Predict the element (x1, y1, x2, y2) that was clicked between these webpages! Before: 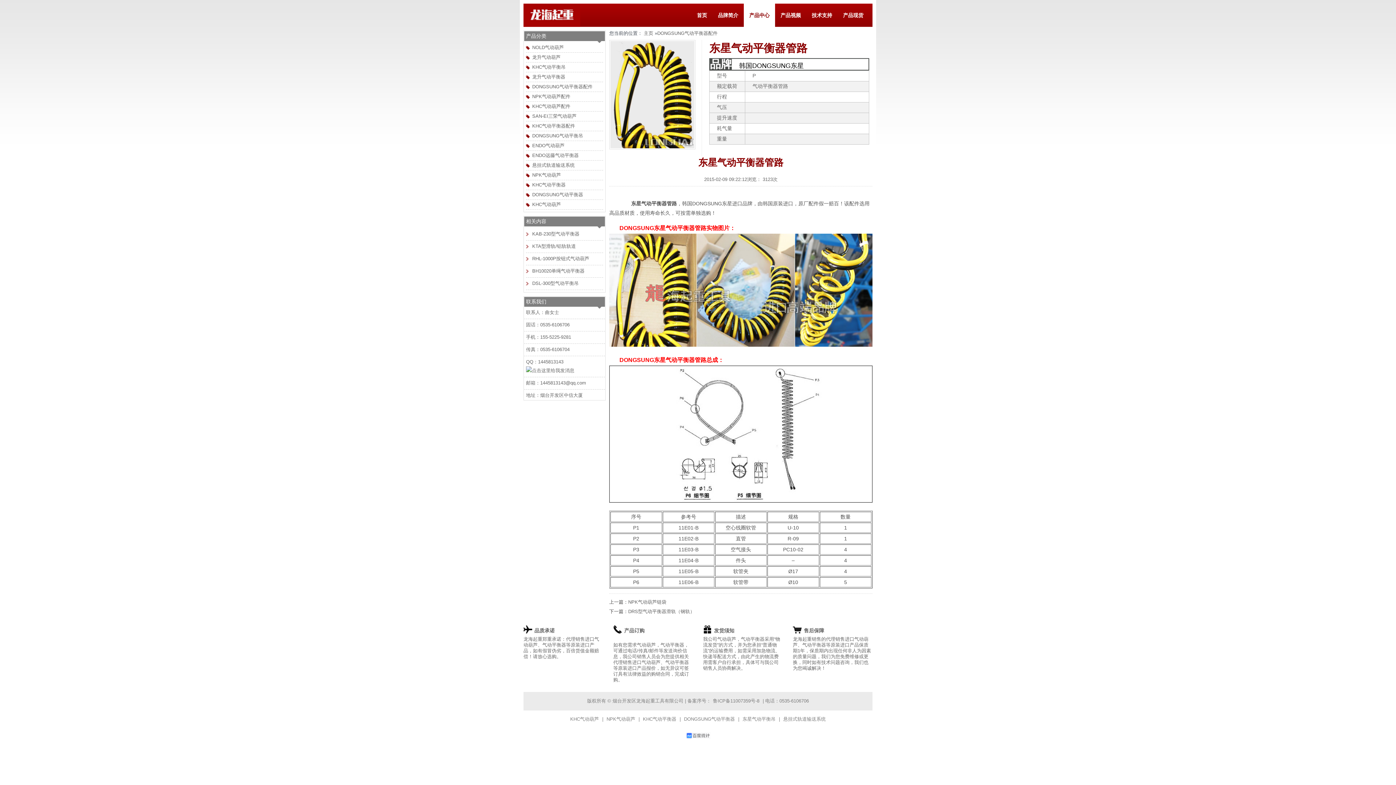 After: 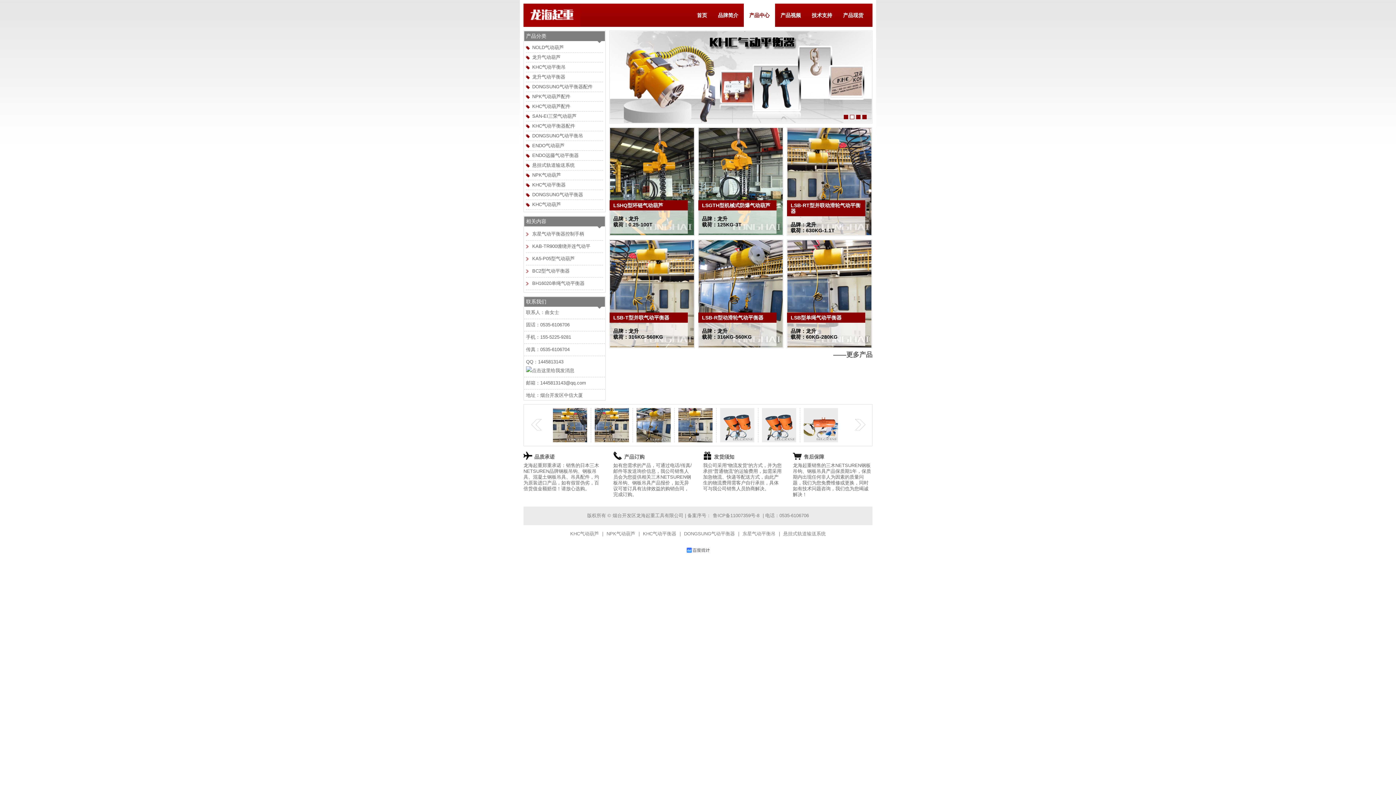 Action: label: 产品现货 bbox: (837, 3, 869, 26)